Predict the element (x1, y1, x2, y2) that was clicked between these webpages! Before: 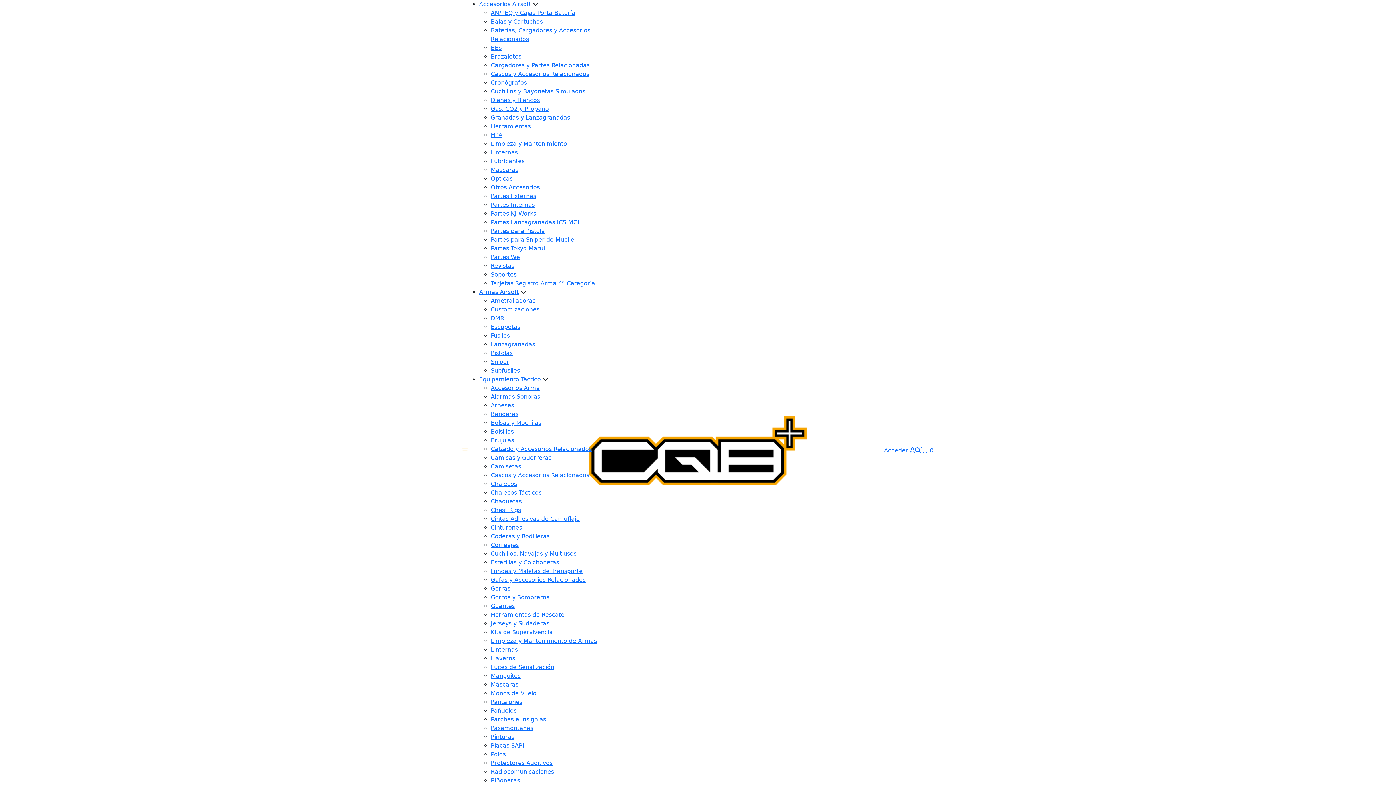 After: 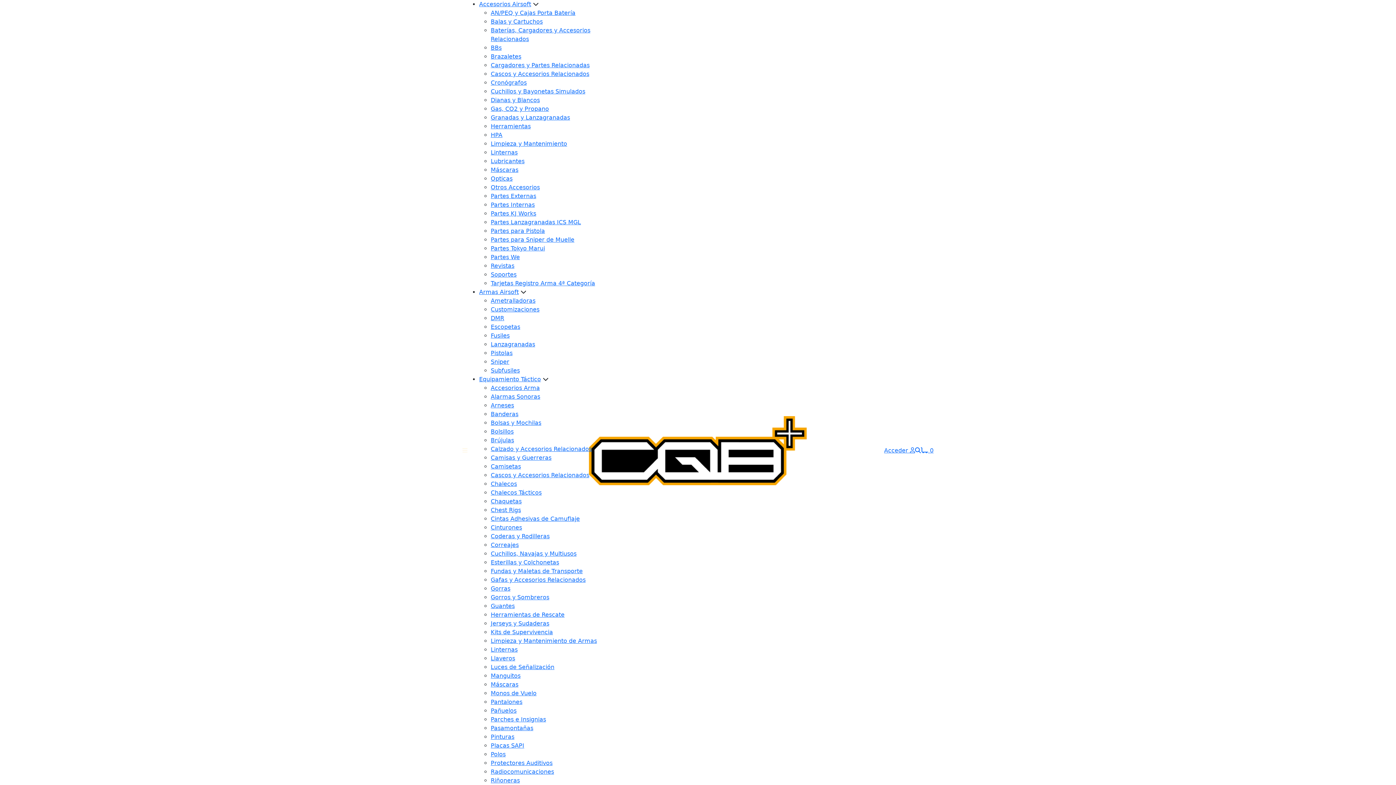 Action: label: Pinturas bbox: (490, 733, 514, 740)